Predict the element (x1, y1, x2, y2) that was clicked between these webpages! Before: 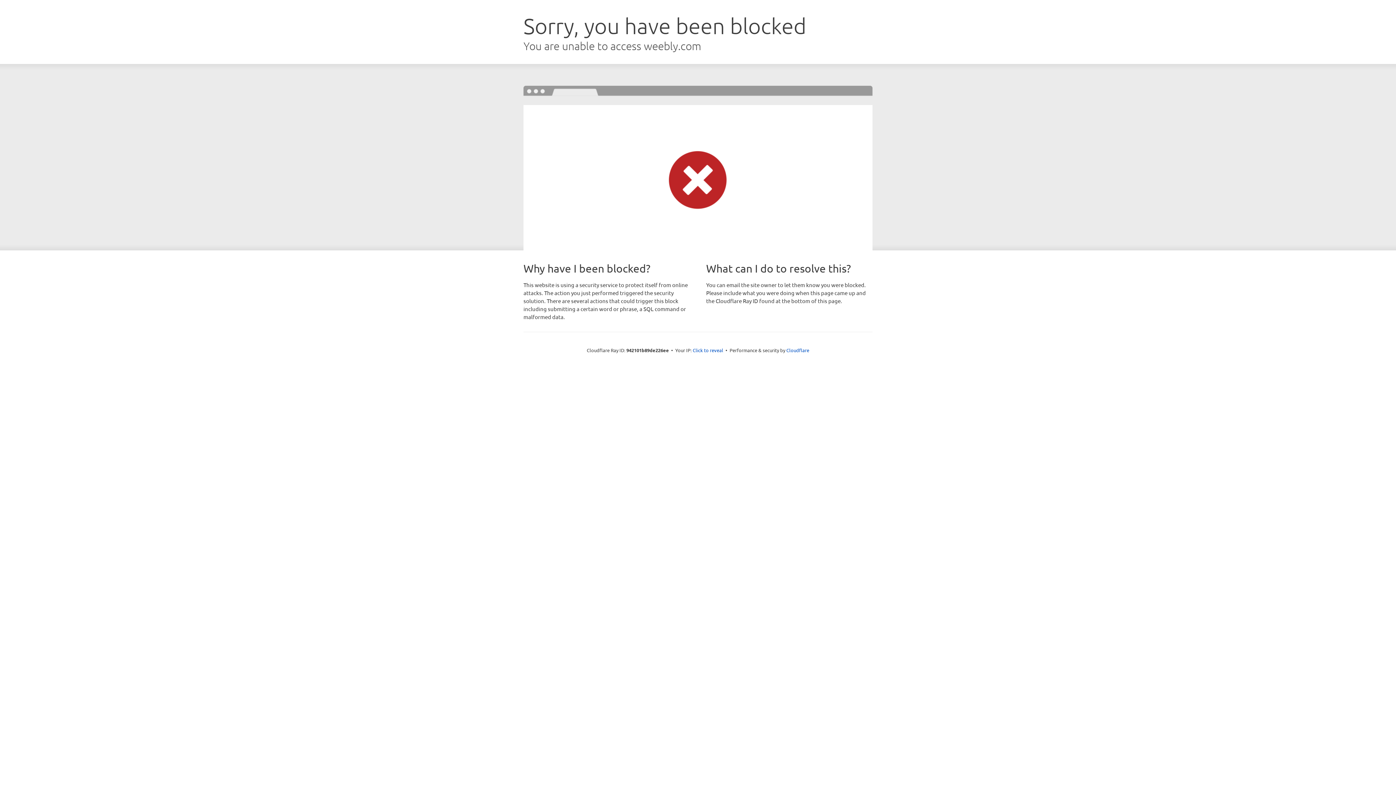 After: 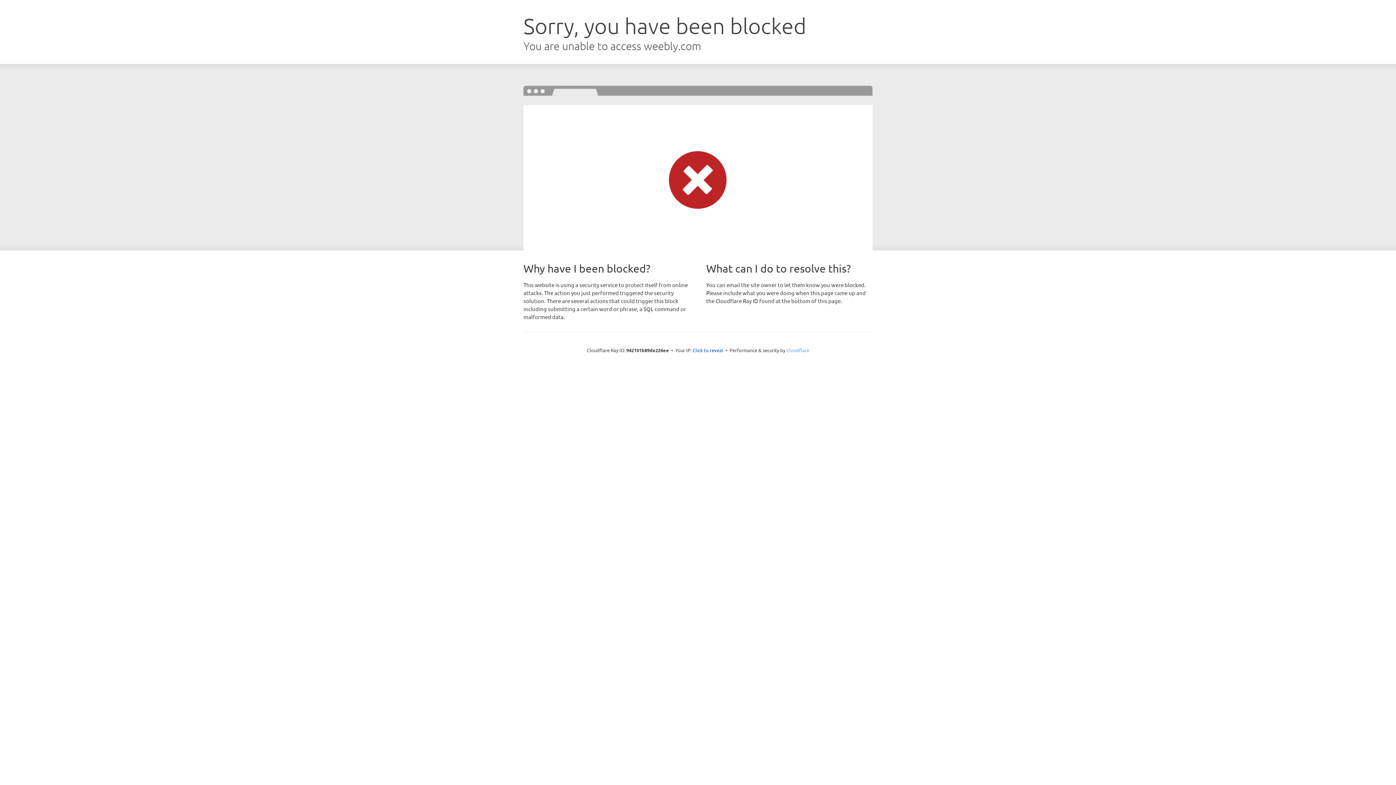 Action: label: Cloudflare bbox: (786, 347, 809, 353)